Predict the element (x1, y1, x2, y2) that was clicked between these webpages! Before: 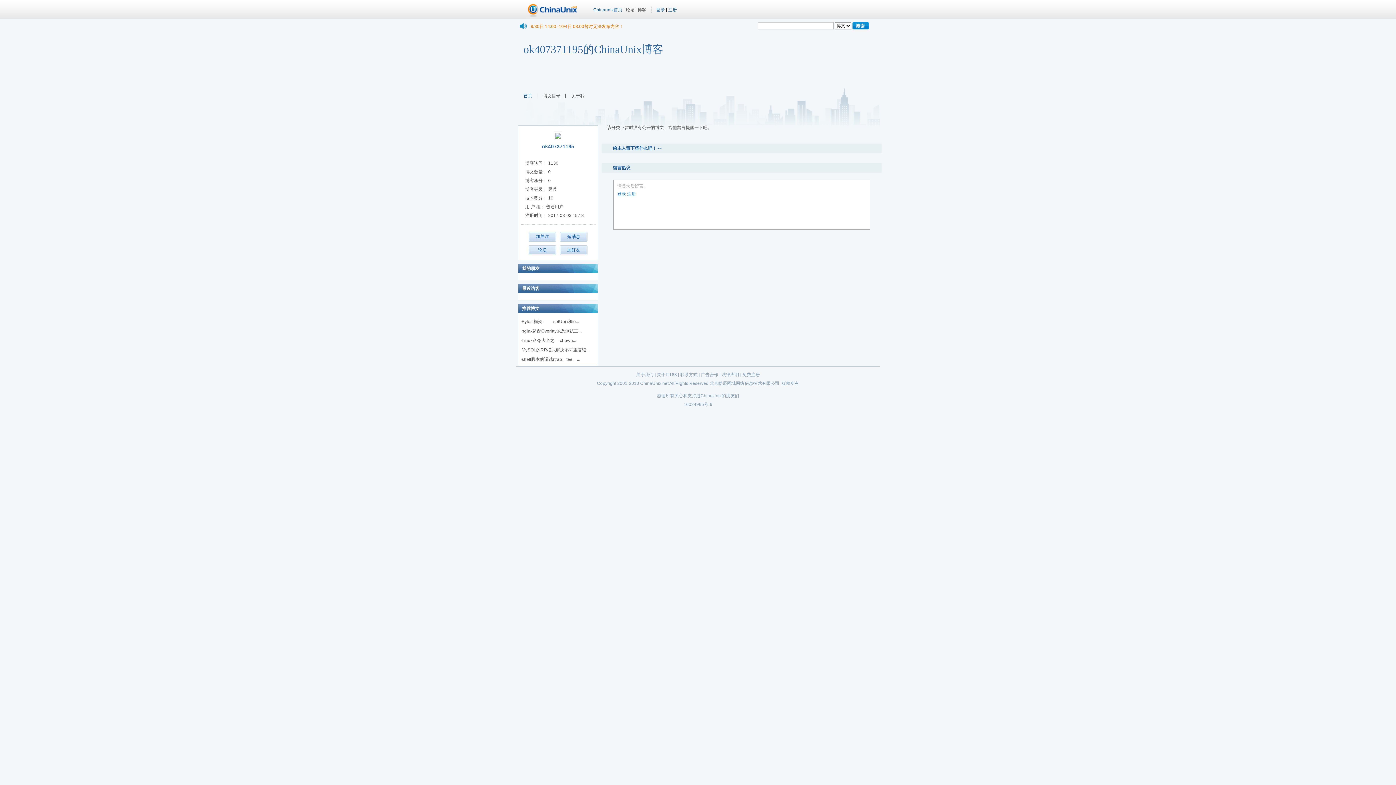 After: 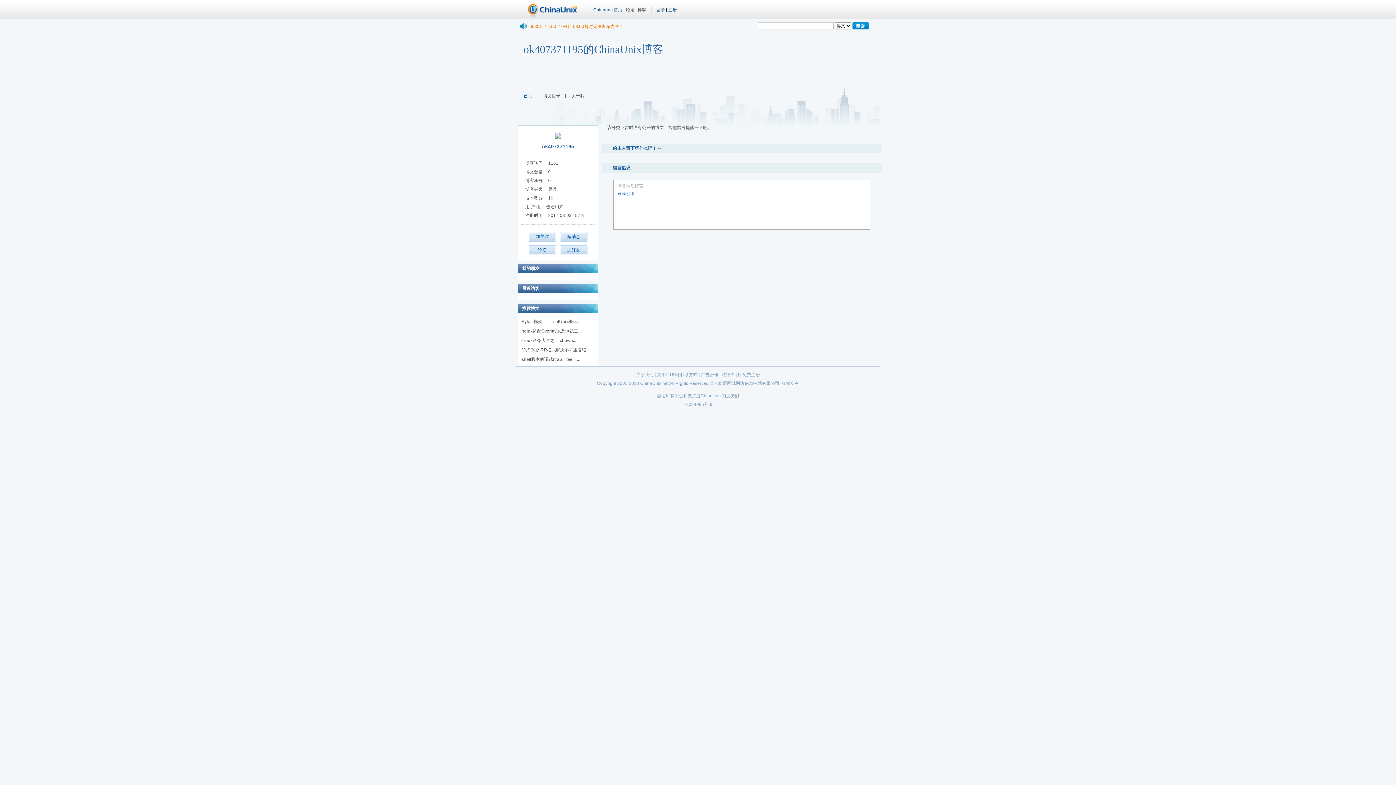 Action: label: 首页 bbox: (523, 90, 532, 101)